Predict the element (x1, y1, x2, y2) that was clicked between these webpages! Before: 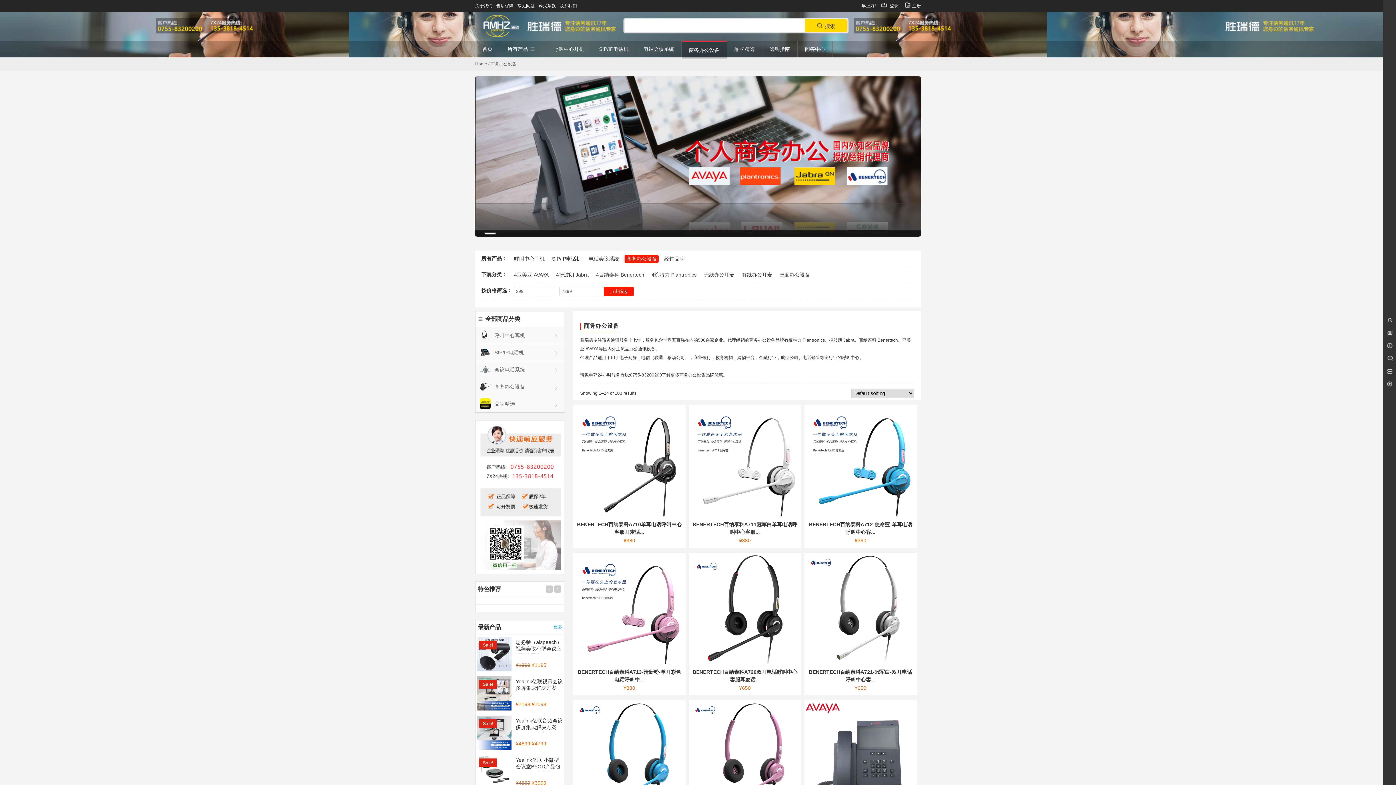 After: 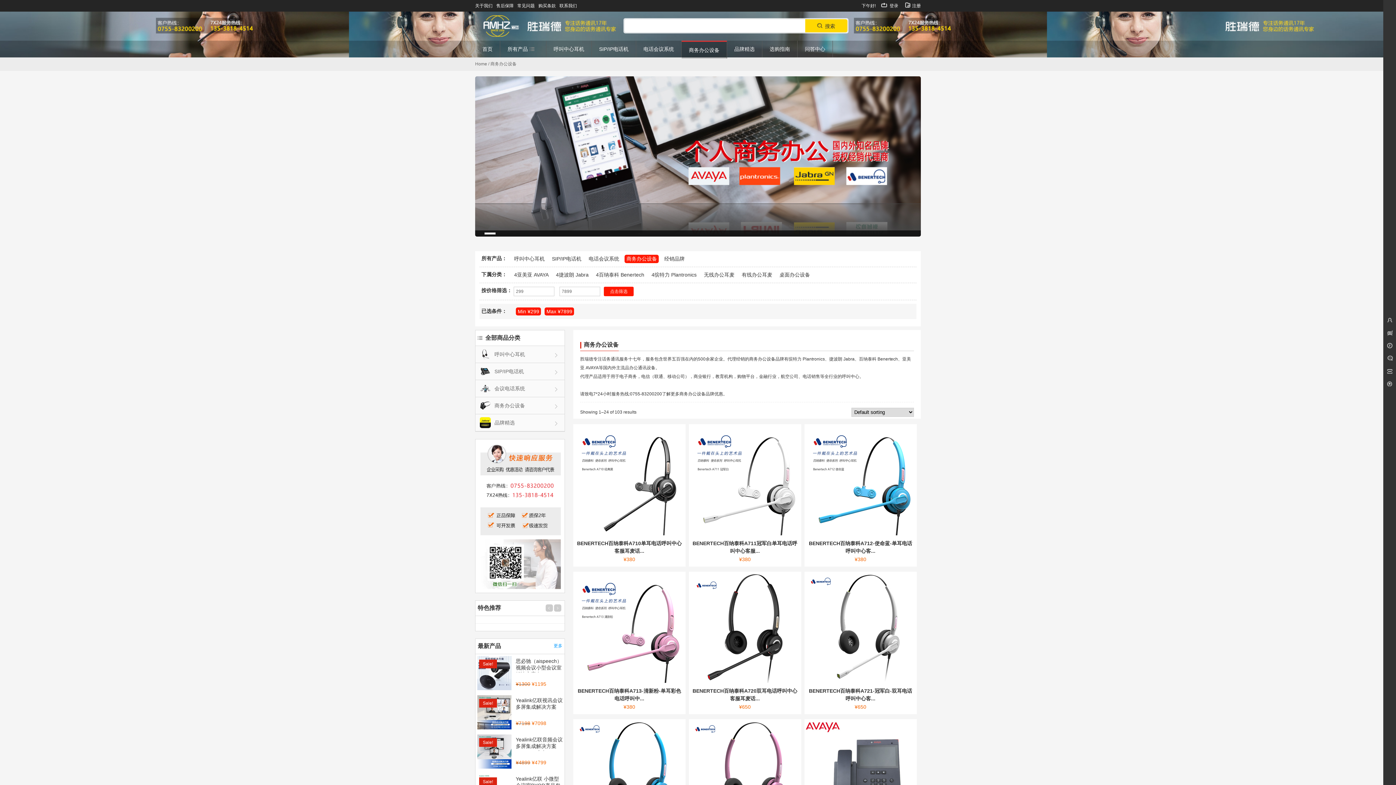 Action: bbox: (604, 286, 633, 296) label: 点击筛选